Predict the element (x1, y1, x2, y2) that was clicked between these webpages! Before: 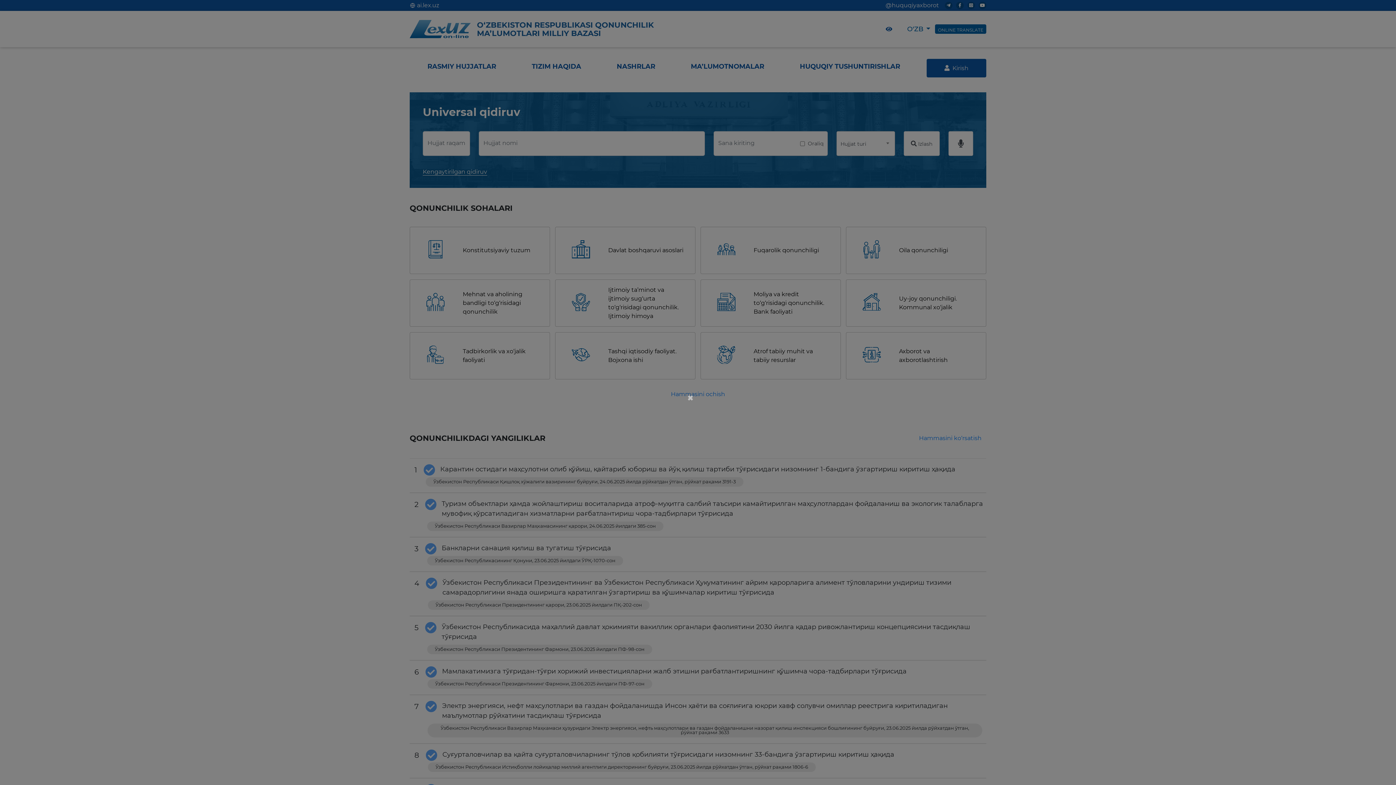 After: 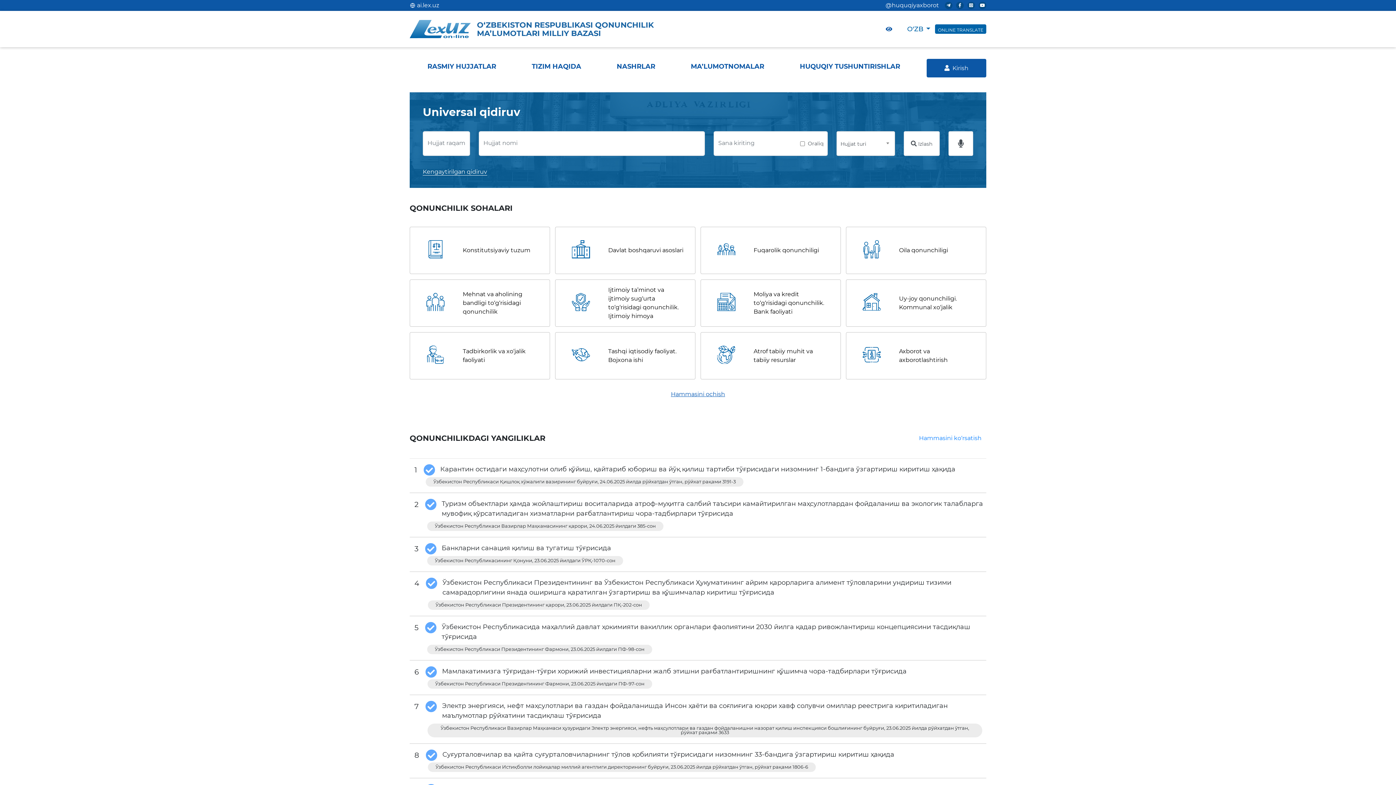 Action: bbox: (687, 392, 695, 403) label: ×